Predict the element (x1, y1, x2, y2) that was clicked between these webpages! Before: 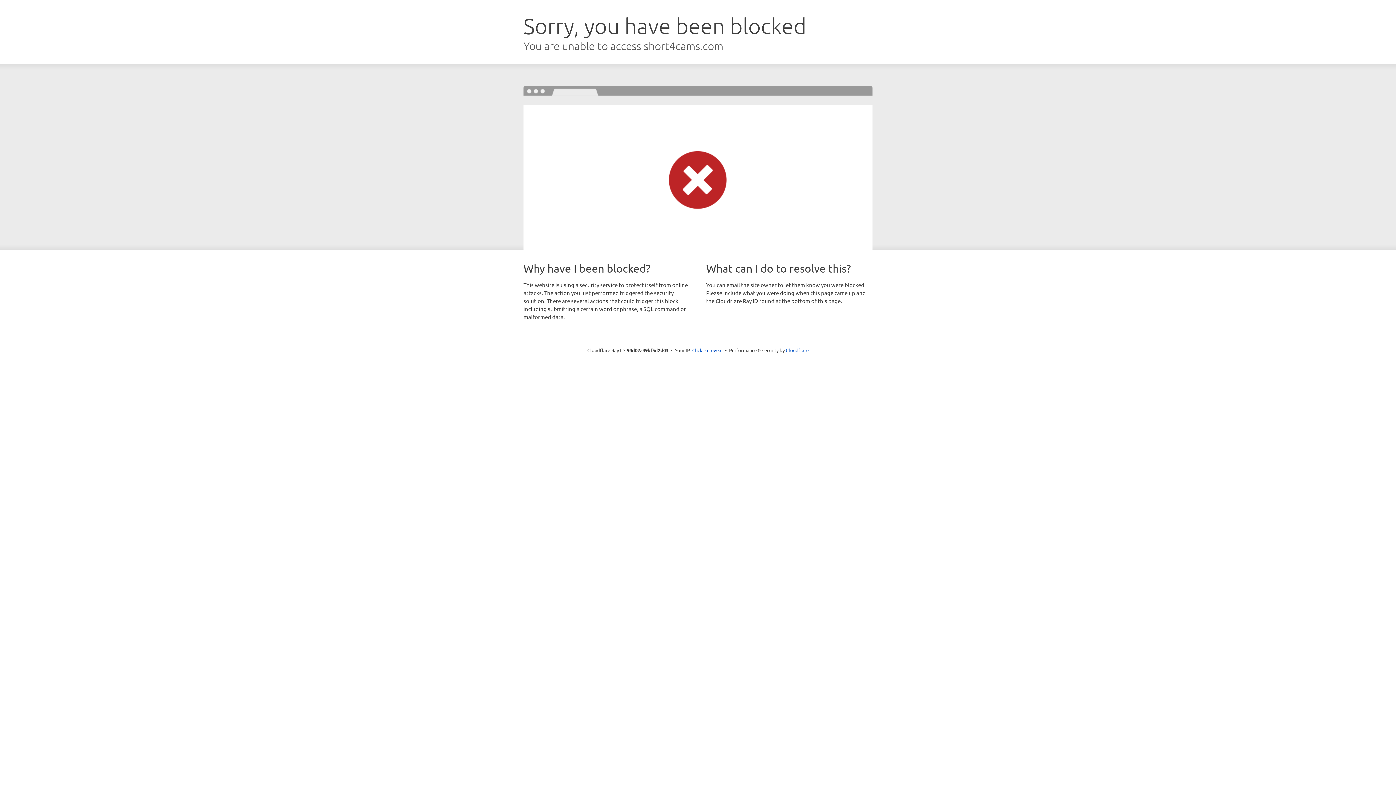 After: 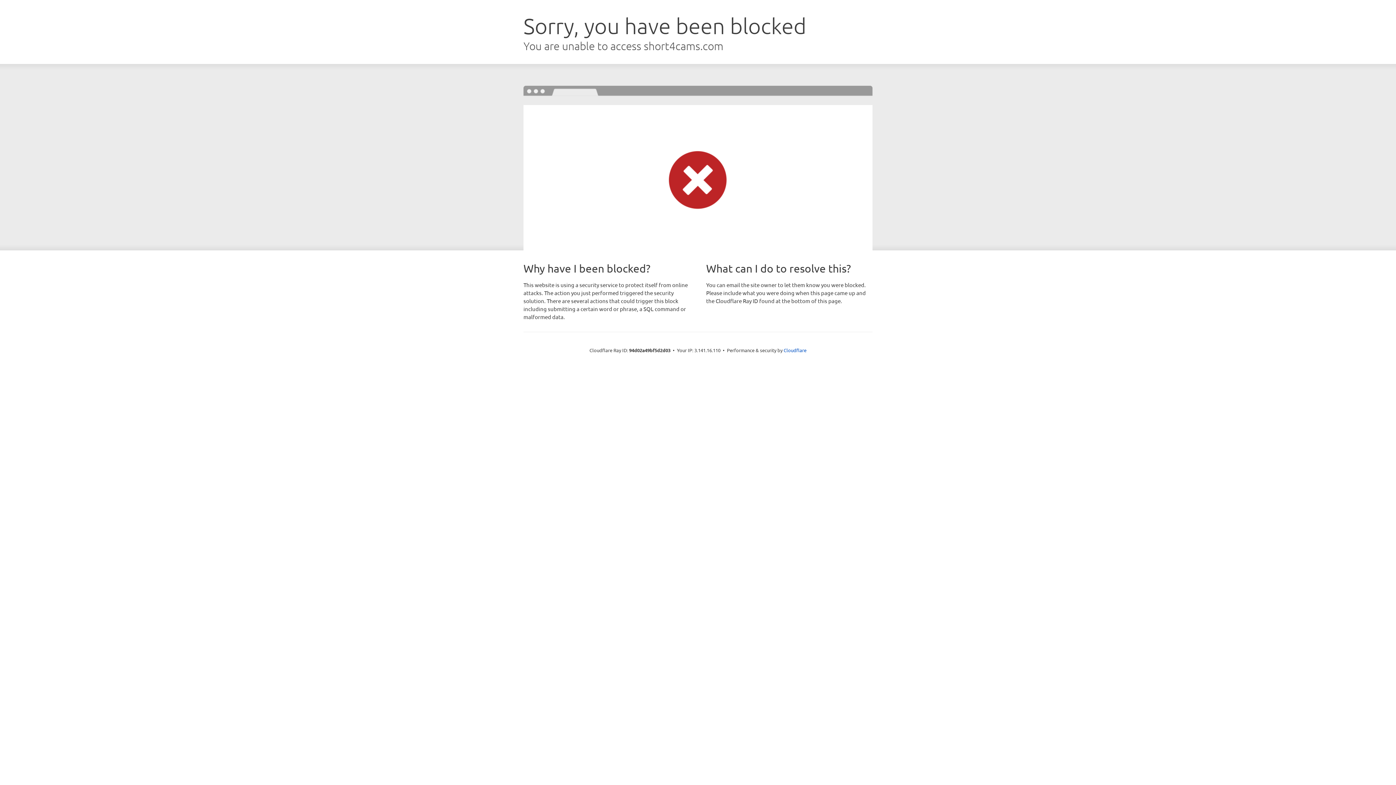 Action: bbox: (692, 346, 722, 353) label: Click to reveal